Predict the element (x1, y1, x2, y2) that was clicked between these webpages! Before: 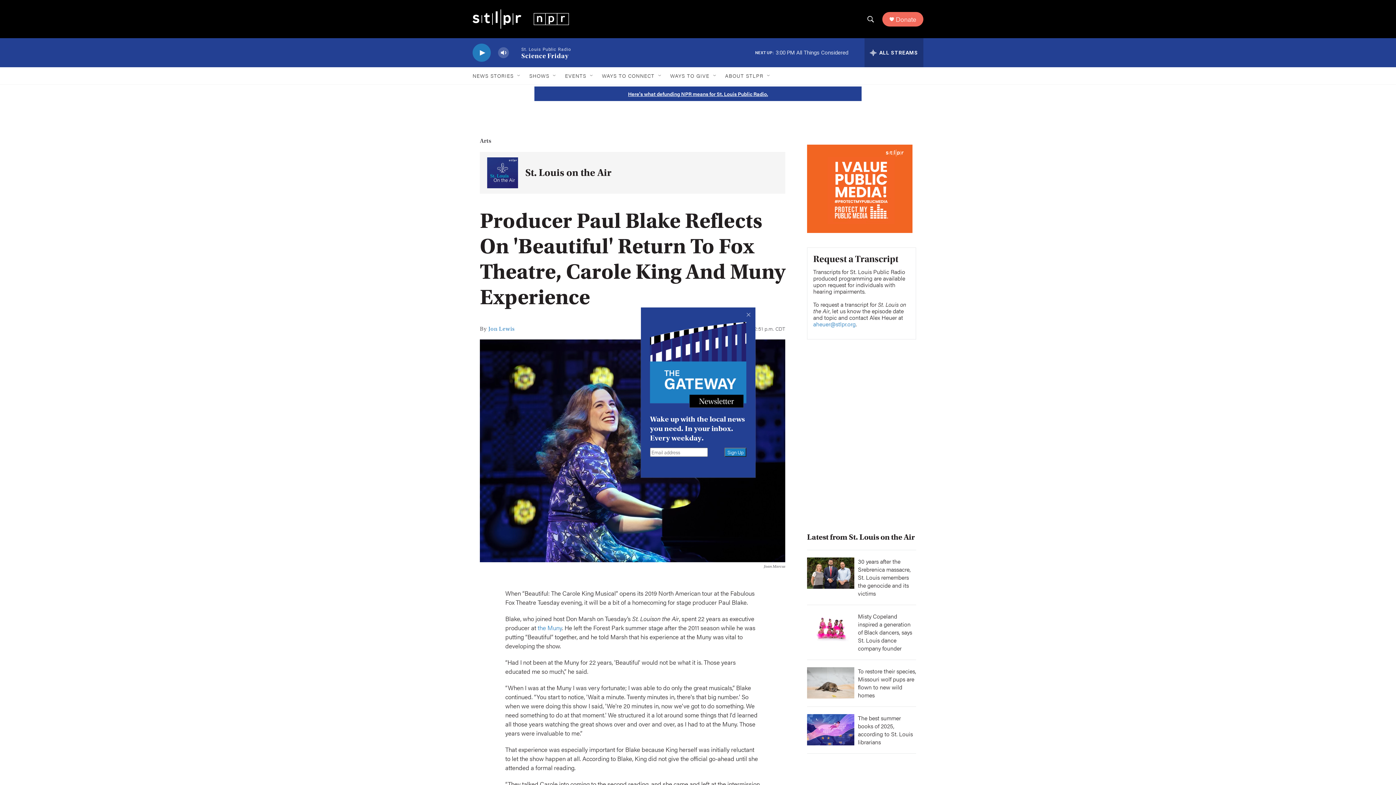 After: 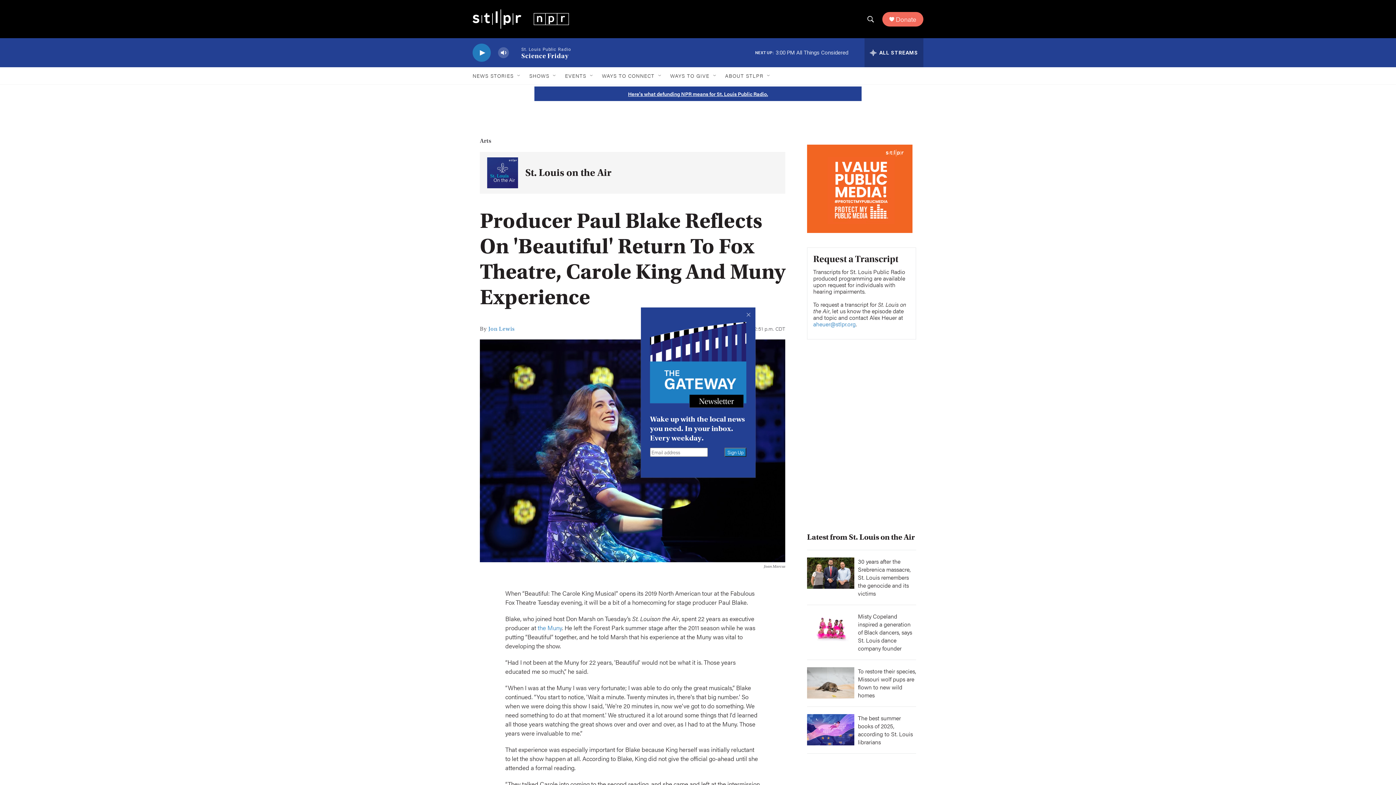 Action: bbox: (895, 15, 916, 22) label: Donate